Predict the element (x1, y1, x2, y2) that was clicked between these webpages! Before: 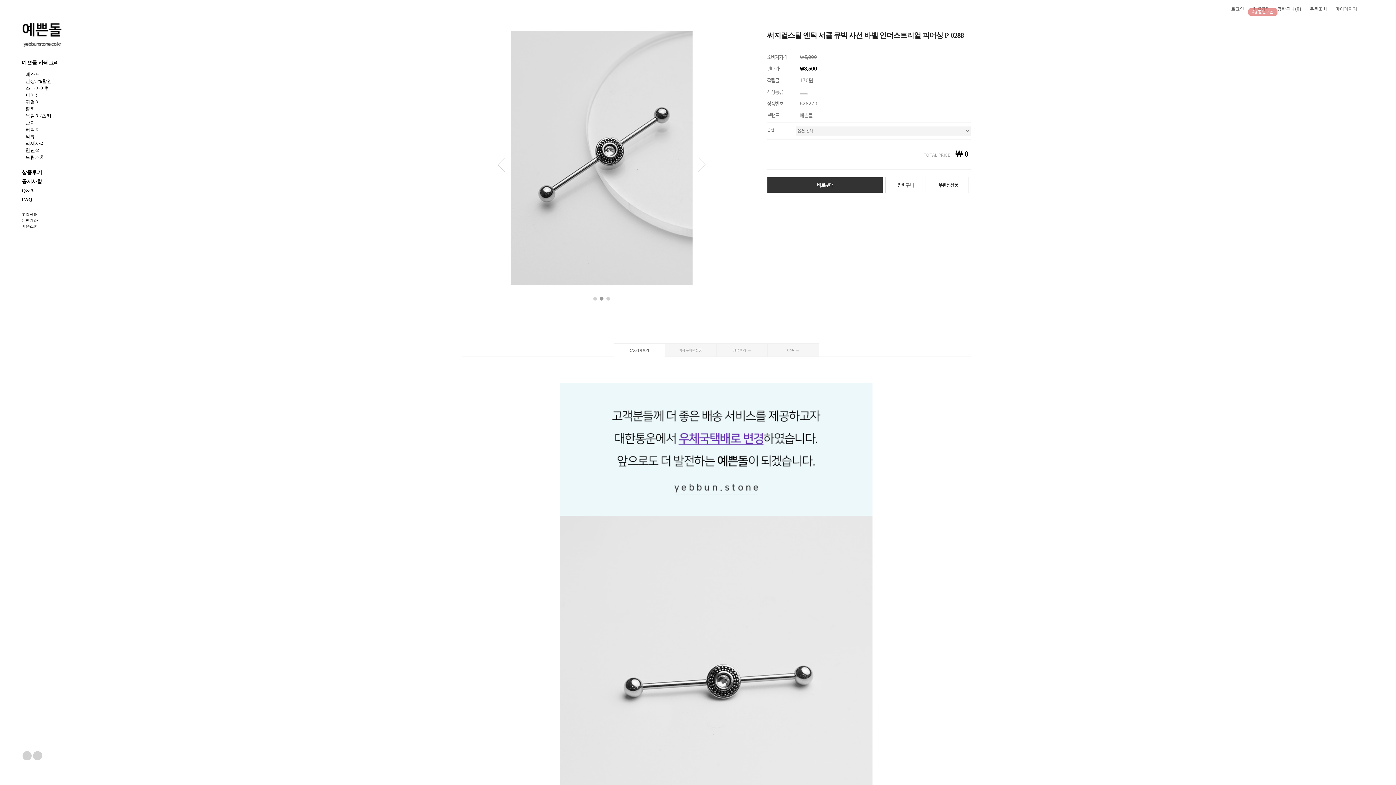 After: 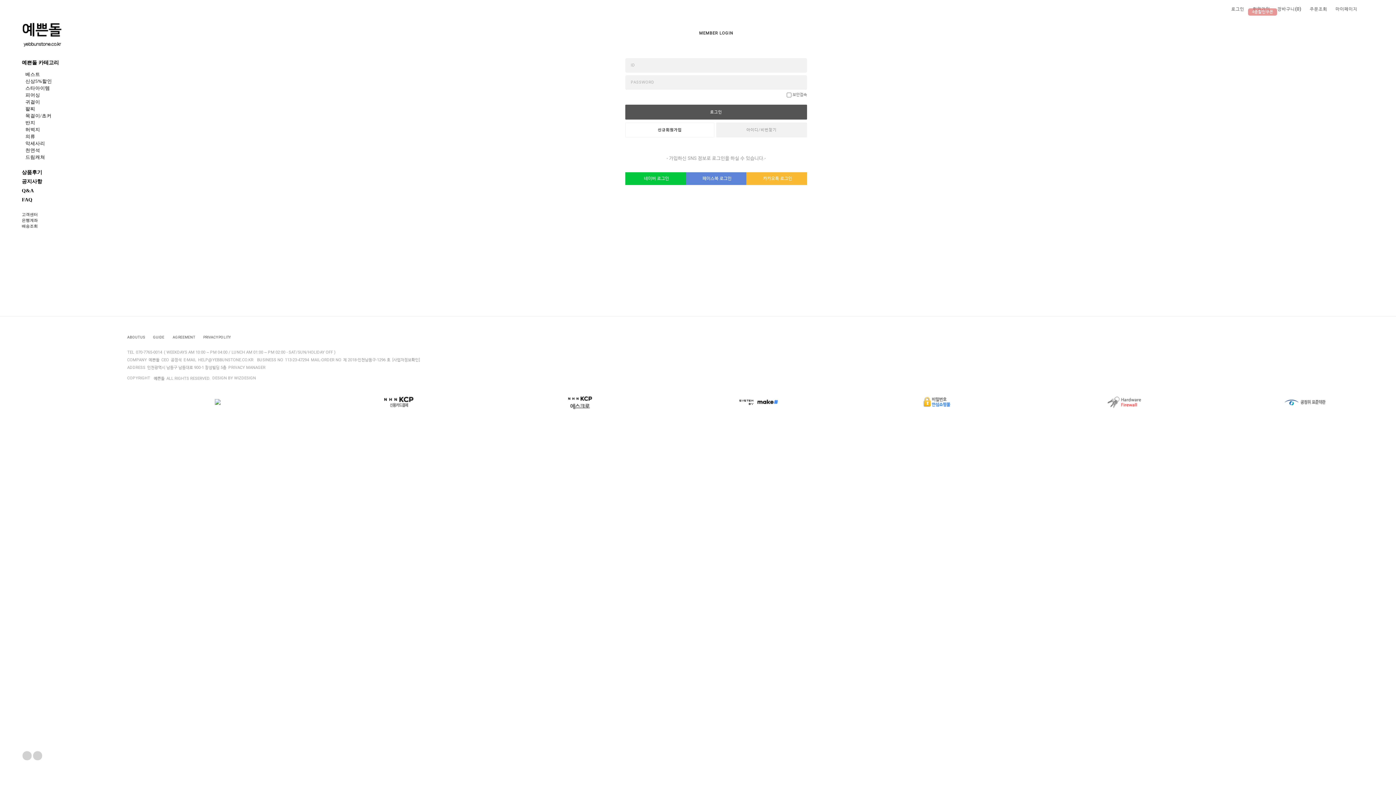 Action: bbox: (1332, 0, 1361, 18) label: 마이페이지